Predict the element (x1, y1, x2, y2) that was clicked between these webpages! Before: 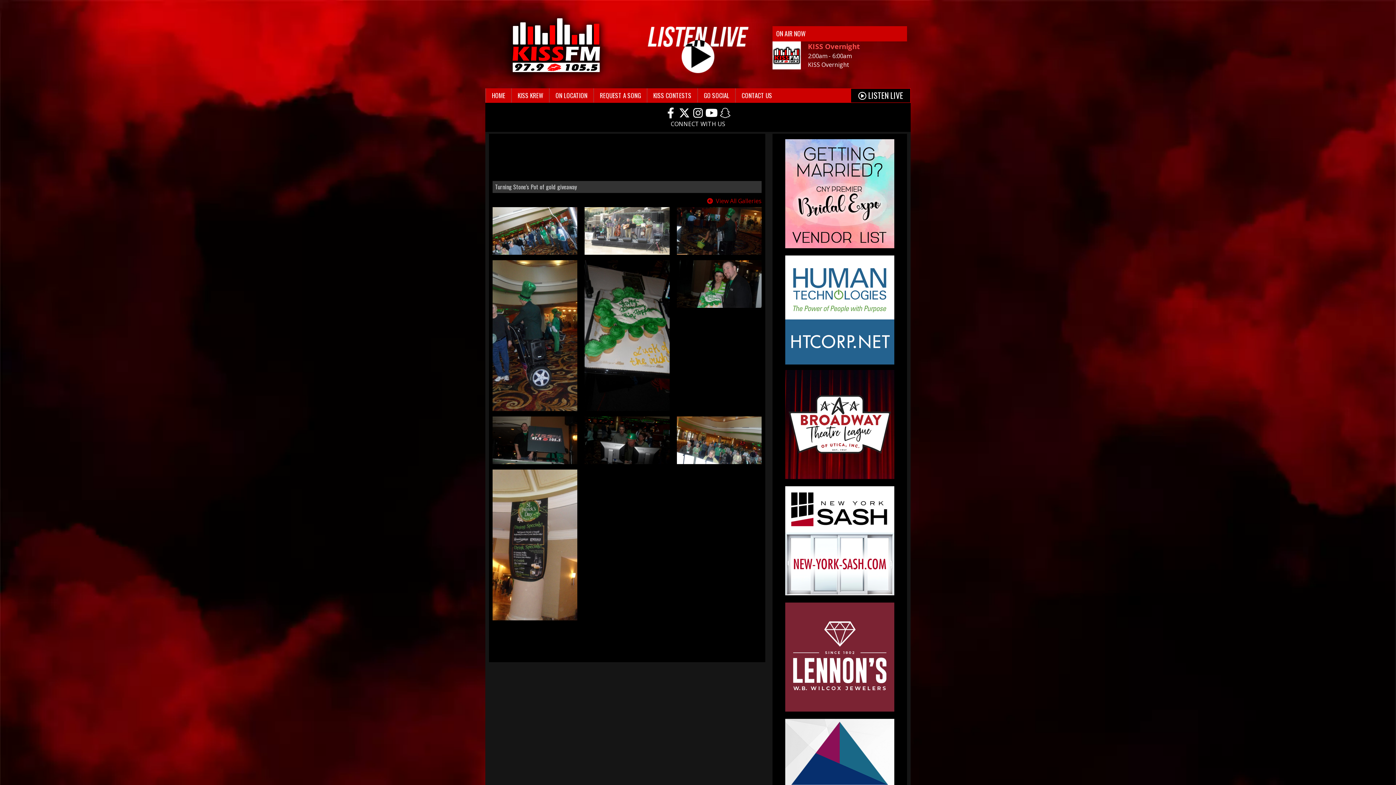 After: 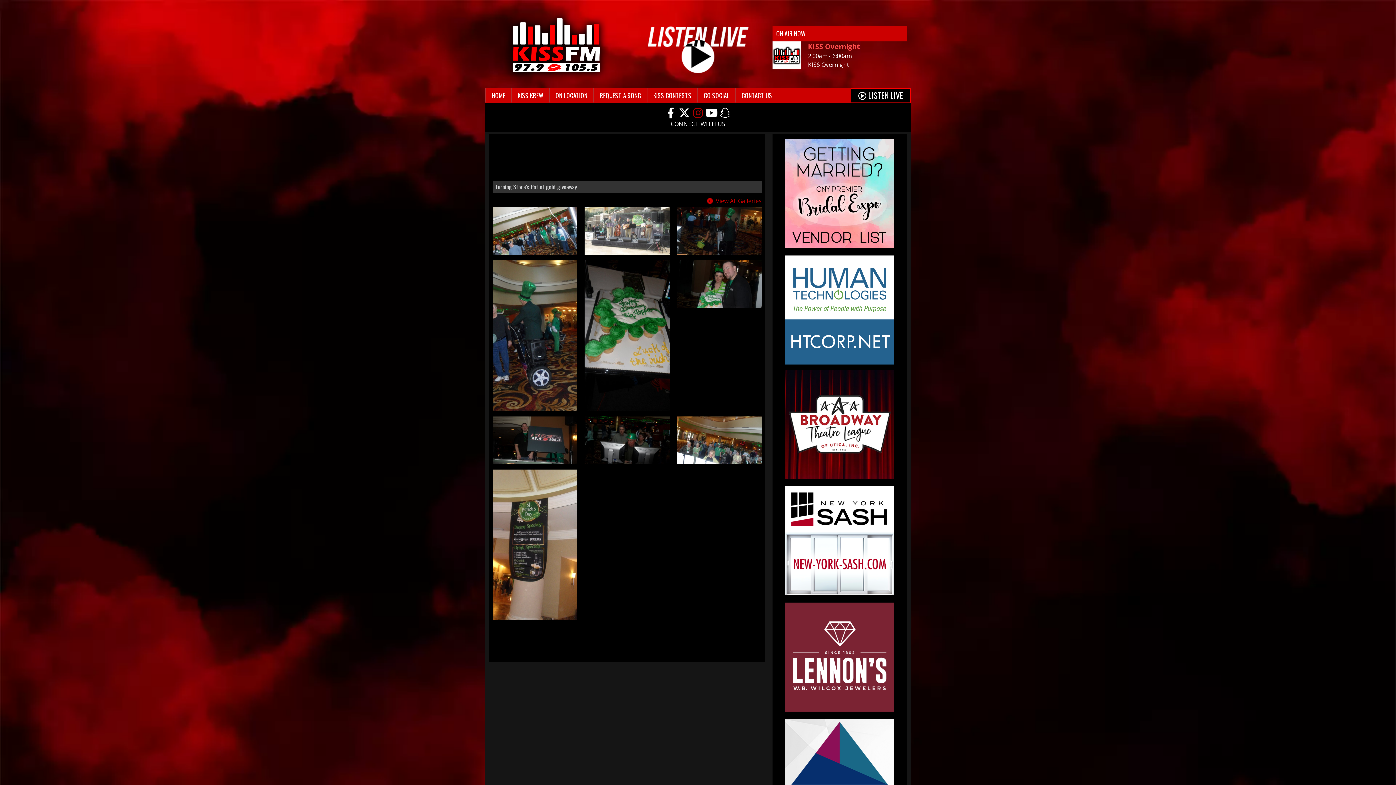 Action: bbox: (691, 113, 705, 113)